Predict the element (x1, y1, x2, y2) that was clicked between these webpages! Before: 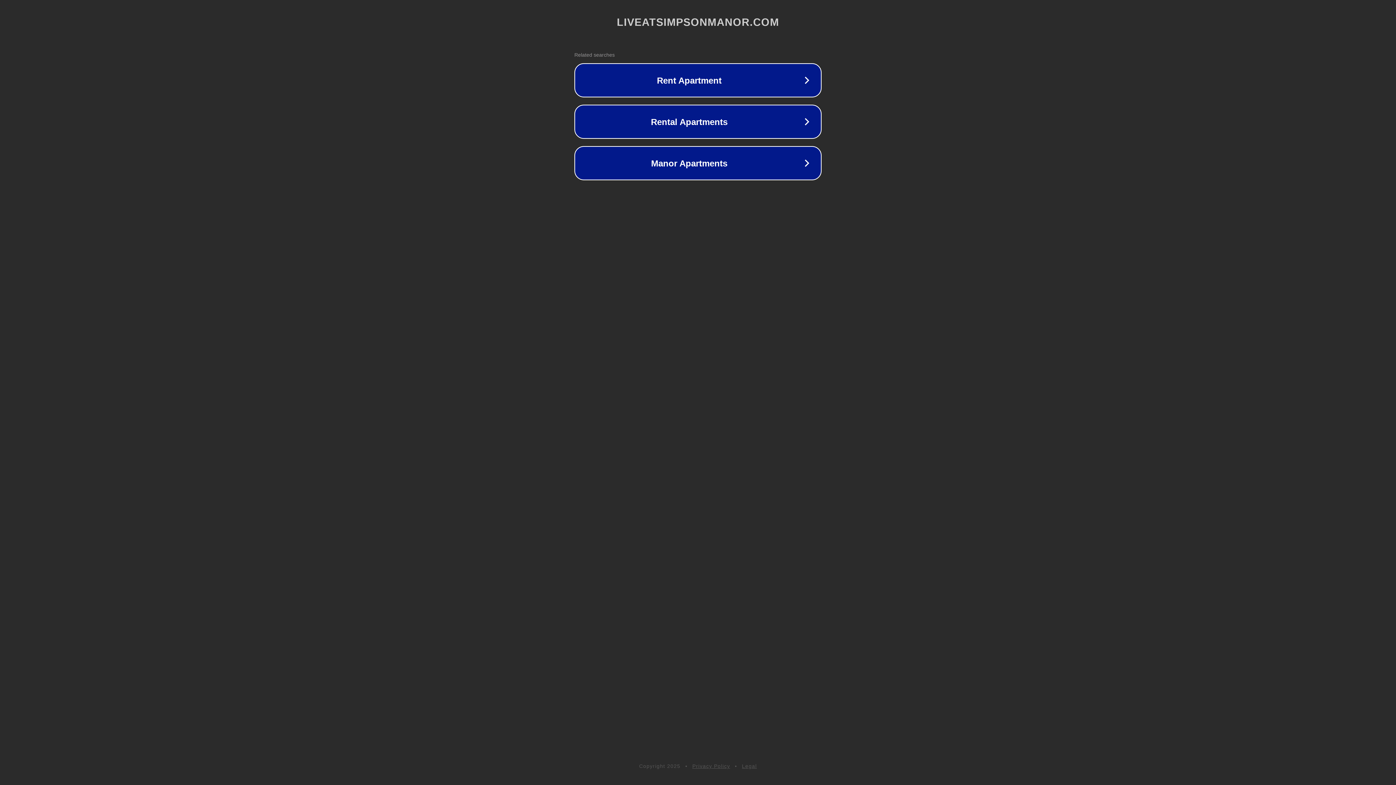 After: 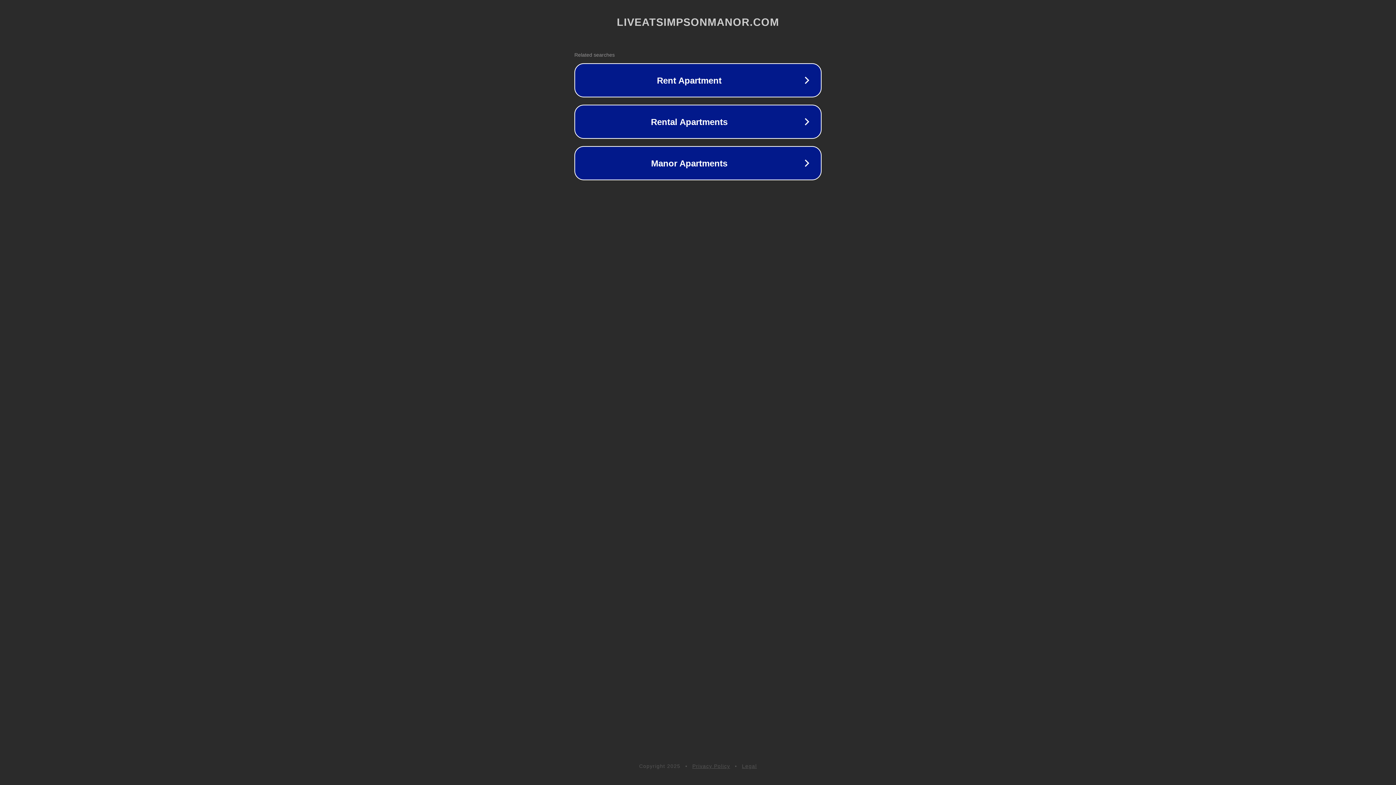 Action: bbox: (692, 763, 730, 769) label: Privacy Policy